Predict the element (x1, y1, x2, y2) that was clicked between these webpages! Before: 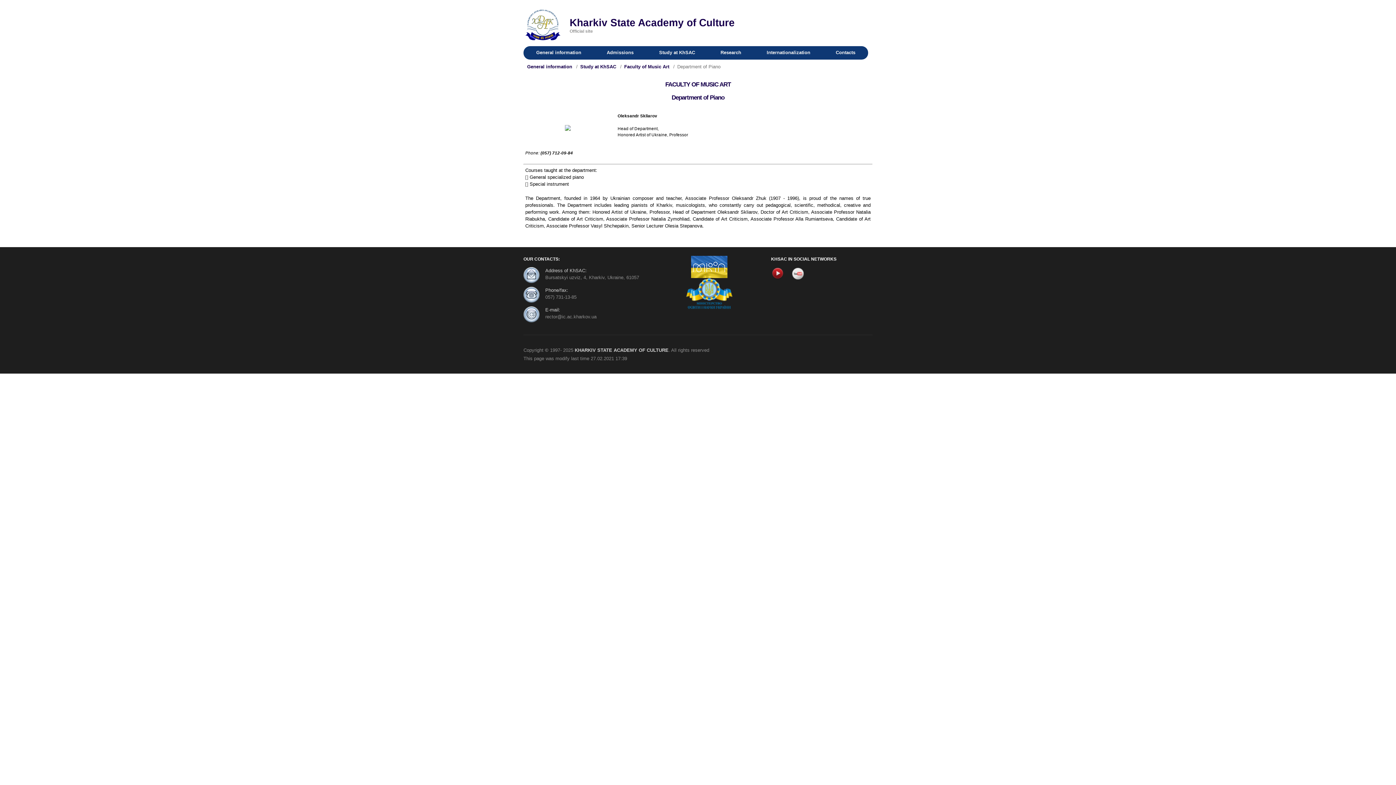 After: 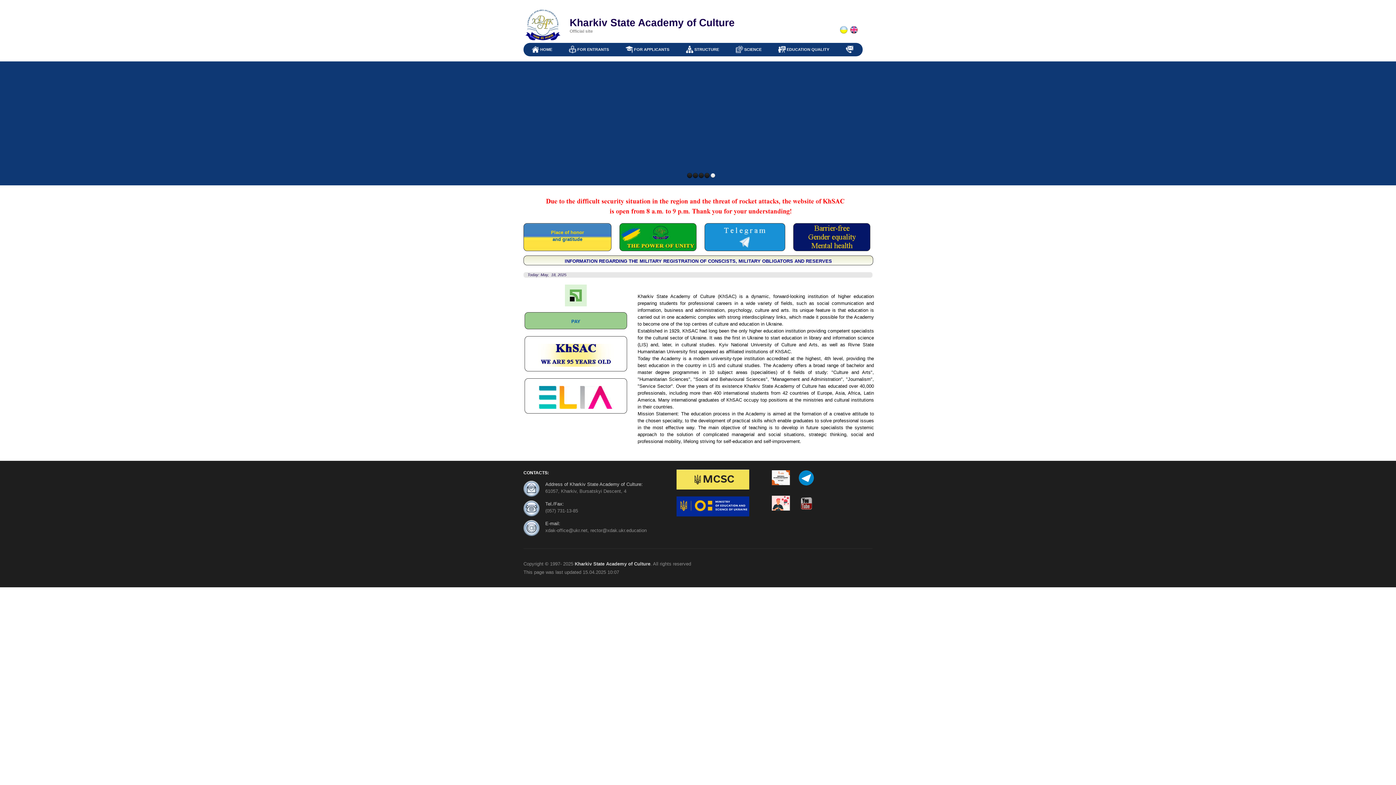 Action: bbox: (524, 47, 593, 58) label:    General information   